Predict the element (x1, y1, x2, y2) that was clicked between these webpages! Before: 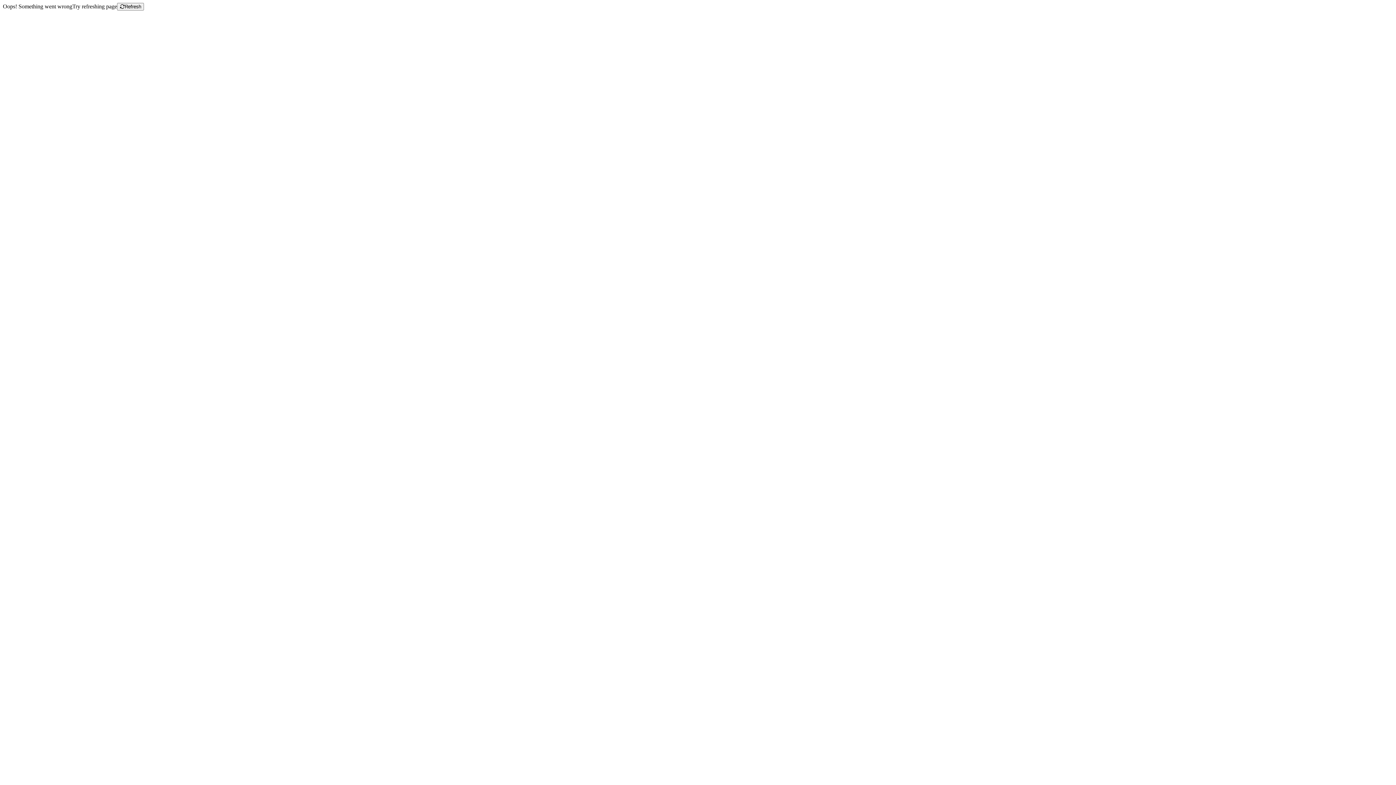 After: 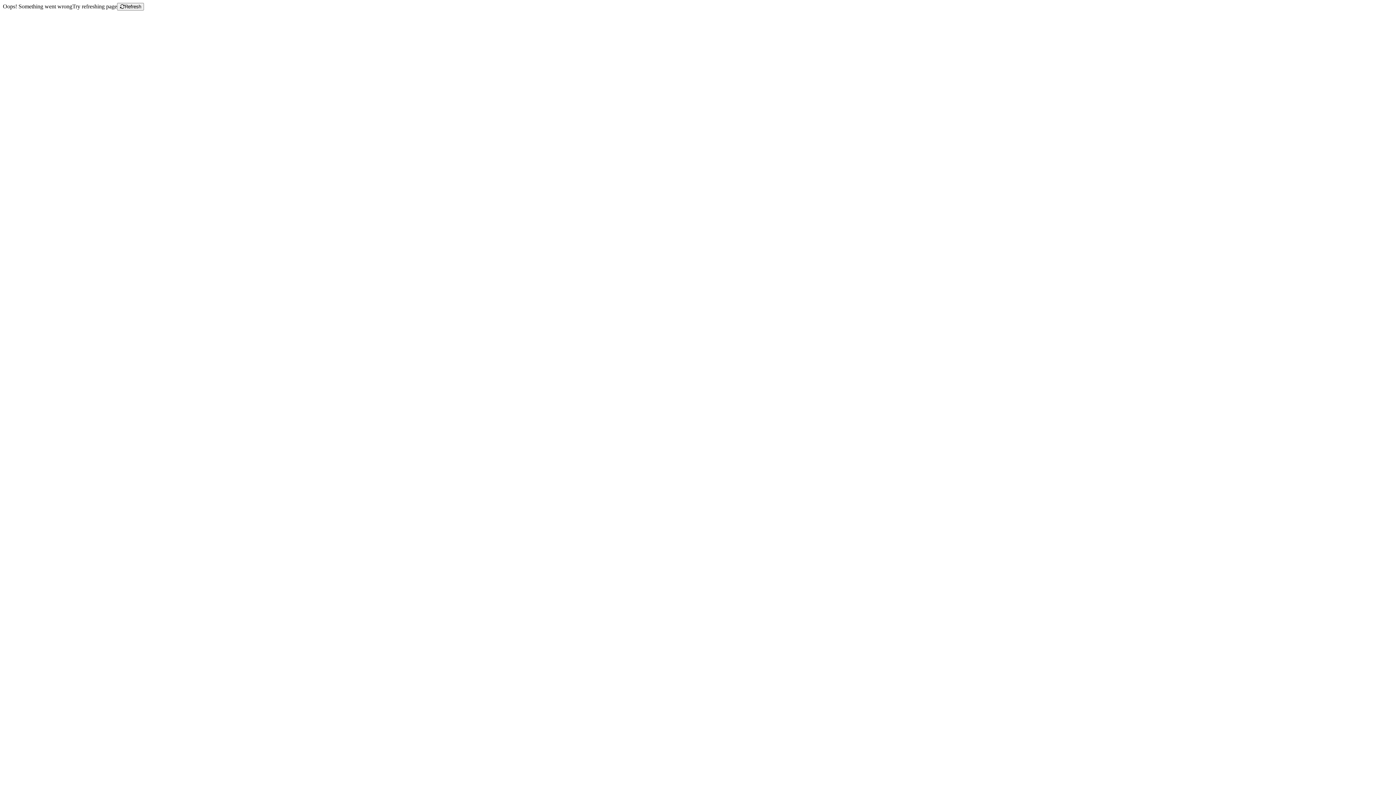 Action: label: Refresh bbox: (117, 2, 144, 10)